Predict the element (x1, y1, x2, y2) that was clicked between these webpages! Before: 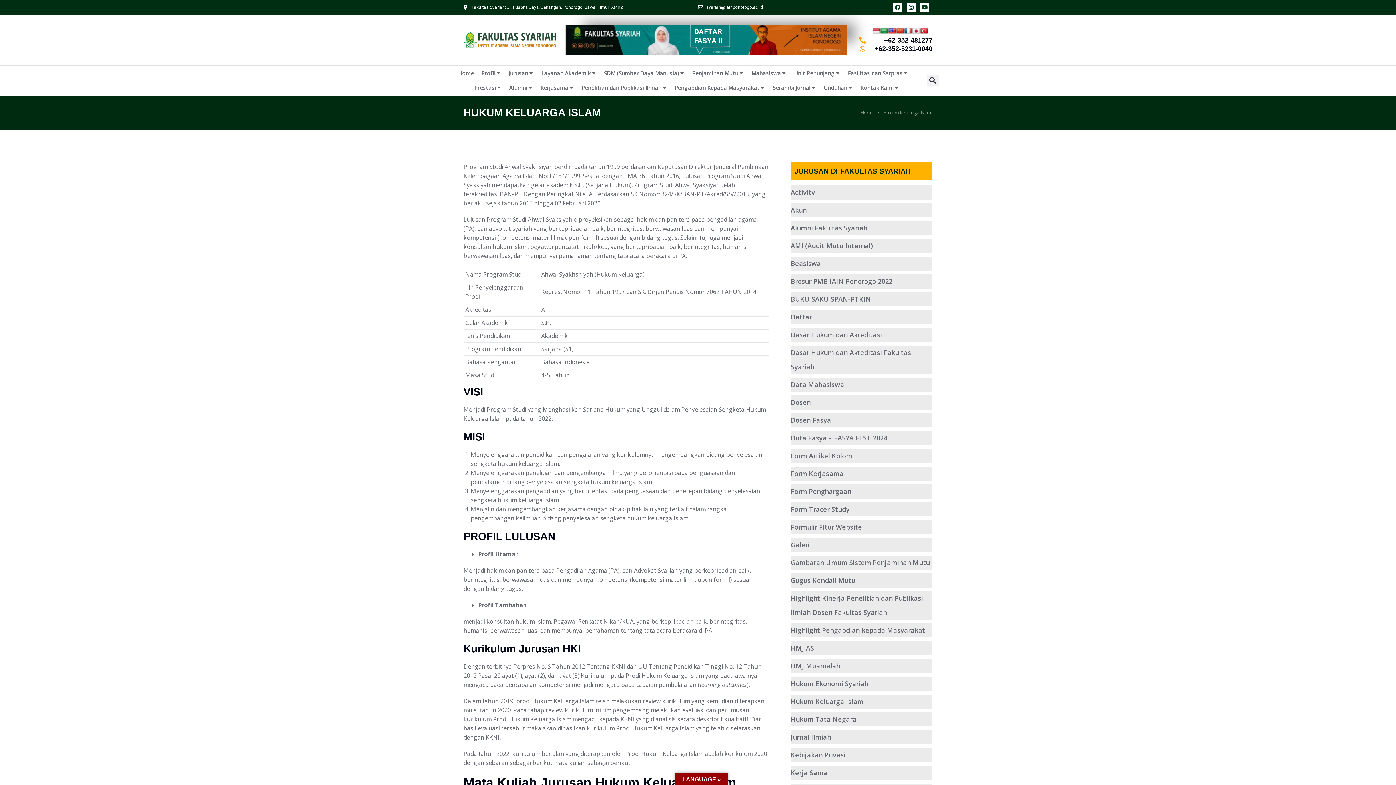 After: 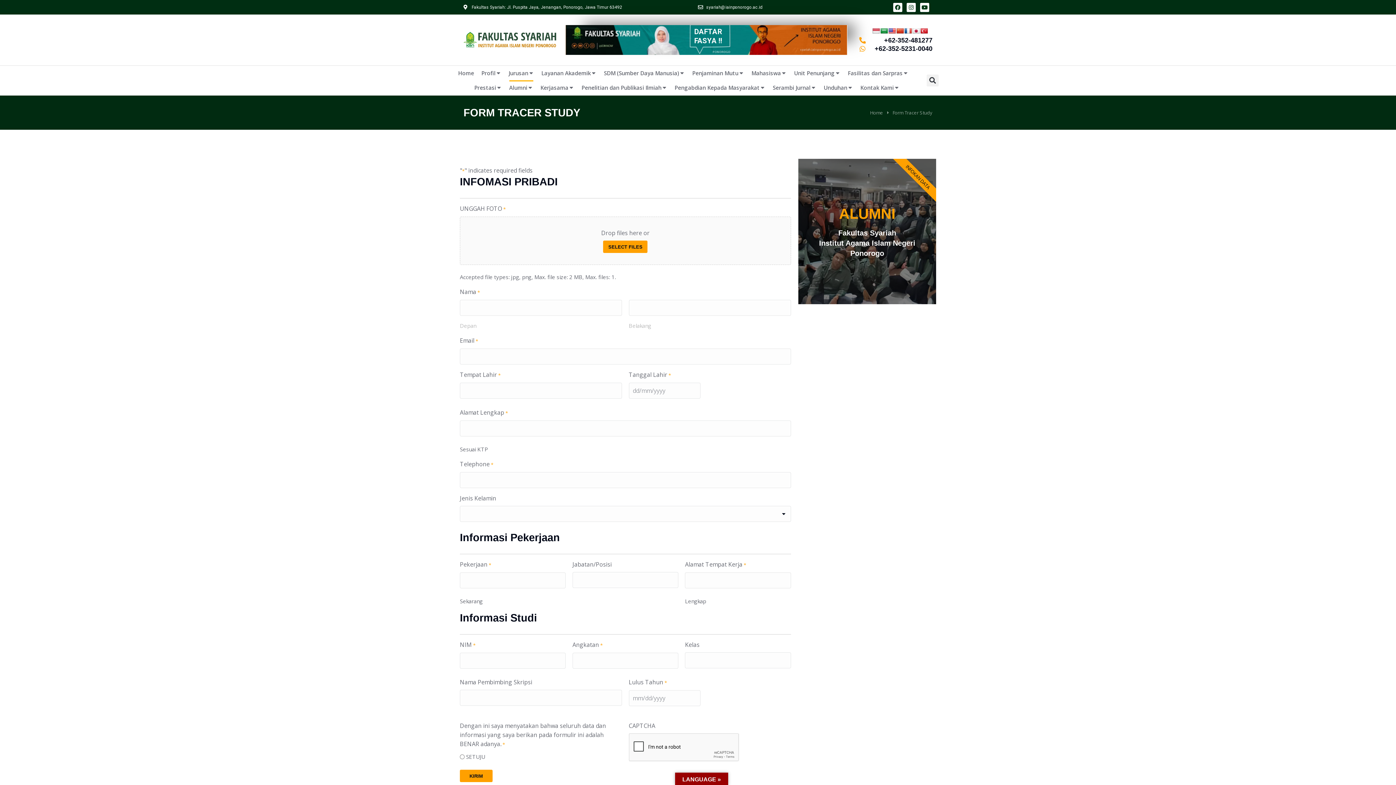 Action: label: Form Tracer Study bbox: (790, 502, 932, 516)